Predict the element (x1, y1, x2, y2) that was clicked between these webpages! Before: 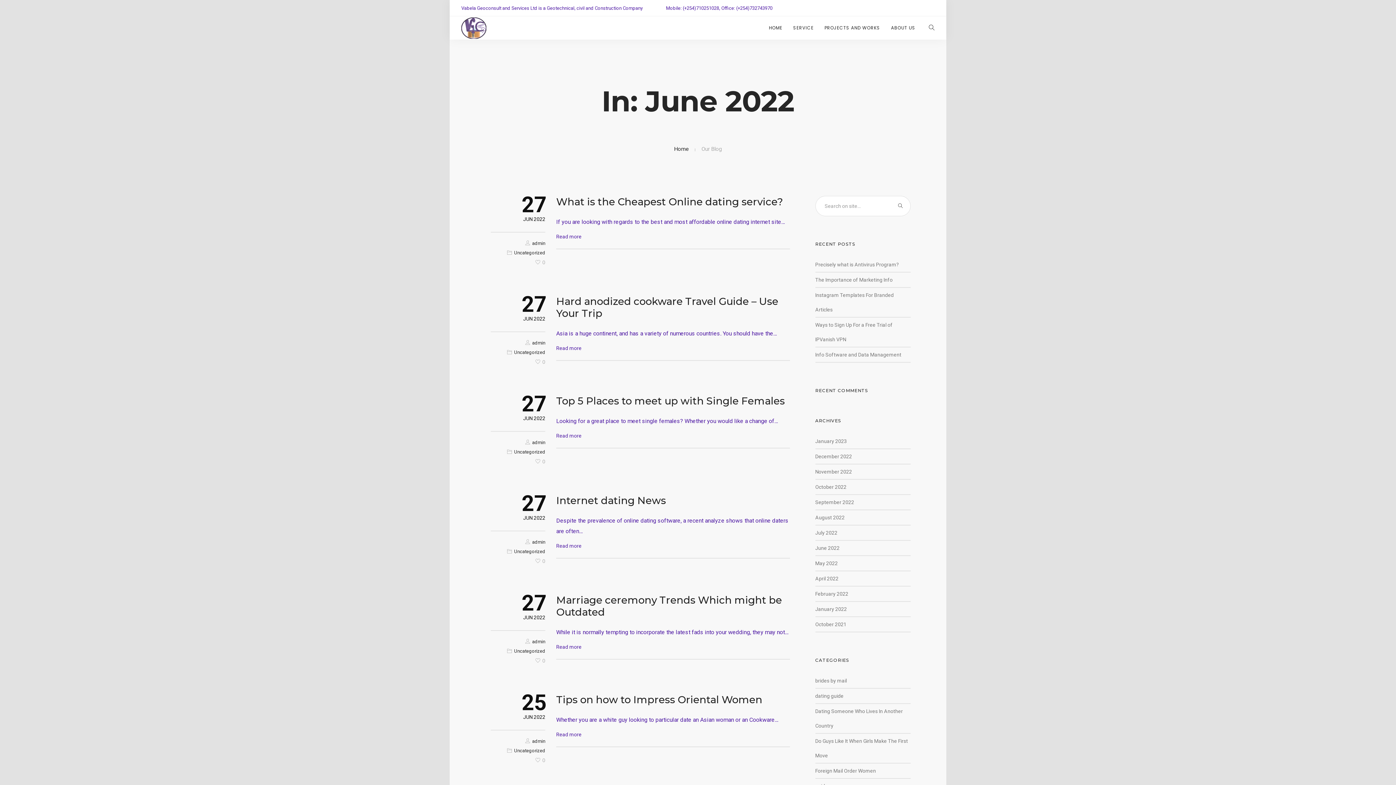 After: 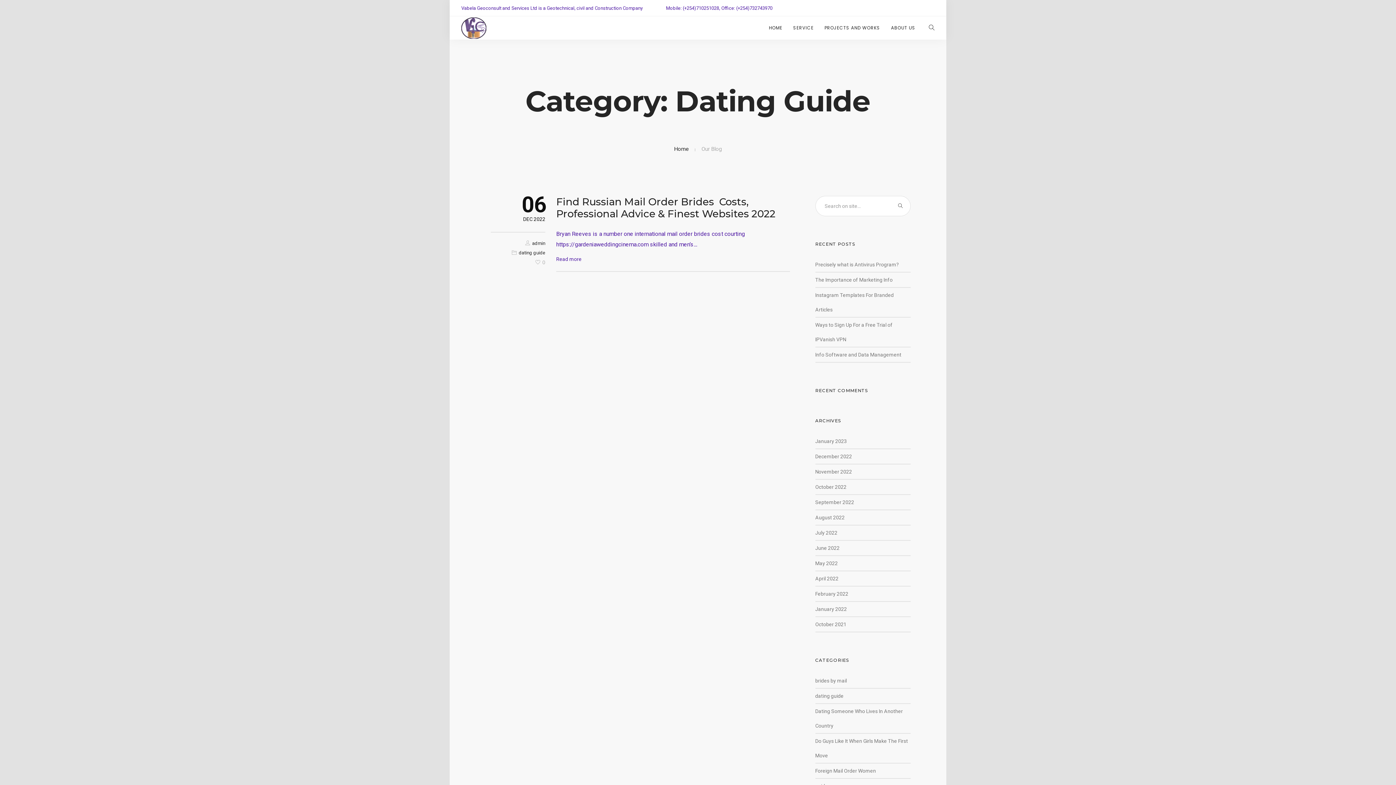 Action: bbox: (815, 693, 843, 699) label: dating guide